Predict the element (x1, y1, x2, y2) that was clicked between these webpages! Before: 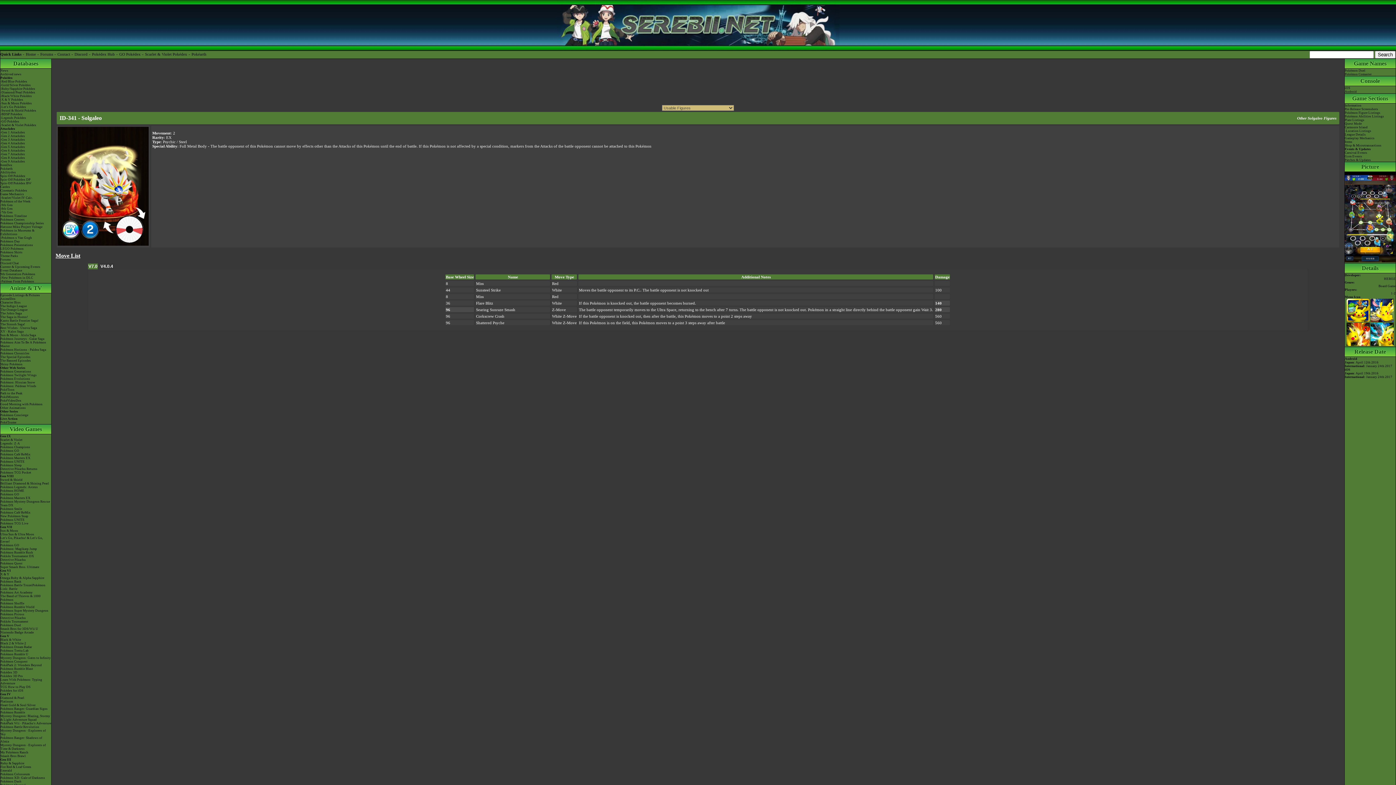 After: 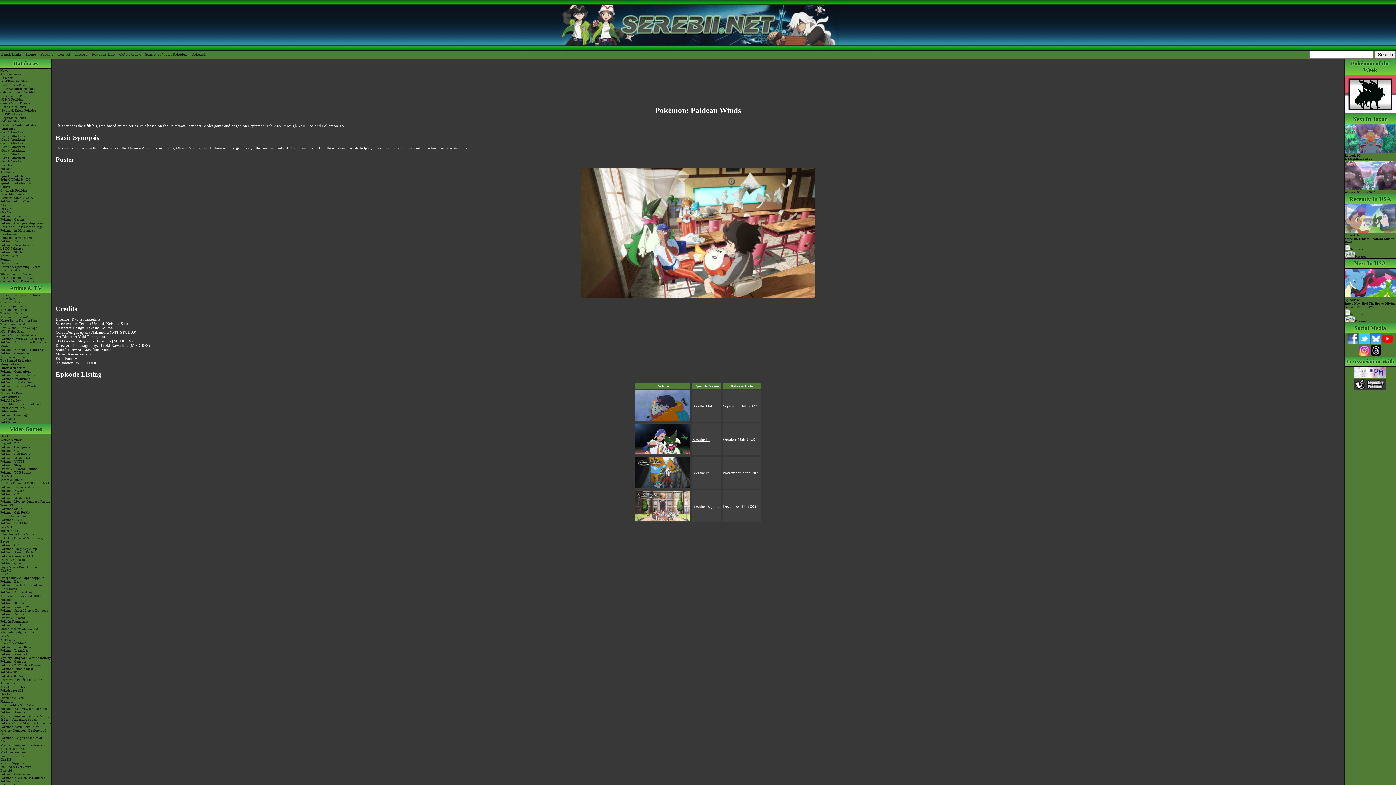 Action: label: Pokémon: Paldean Winds bbox: (0, 384, 51, 388)